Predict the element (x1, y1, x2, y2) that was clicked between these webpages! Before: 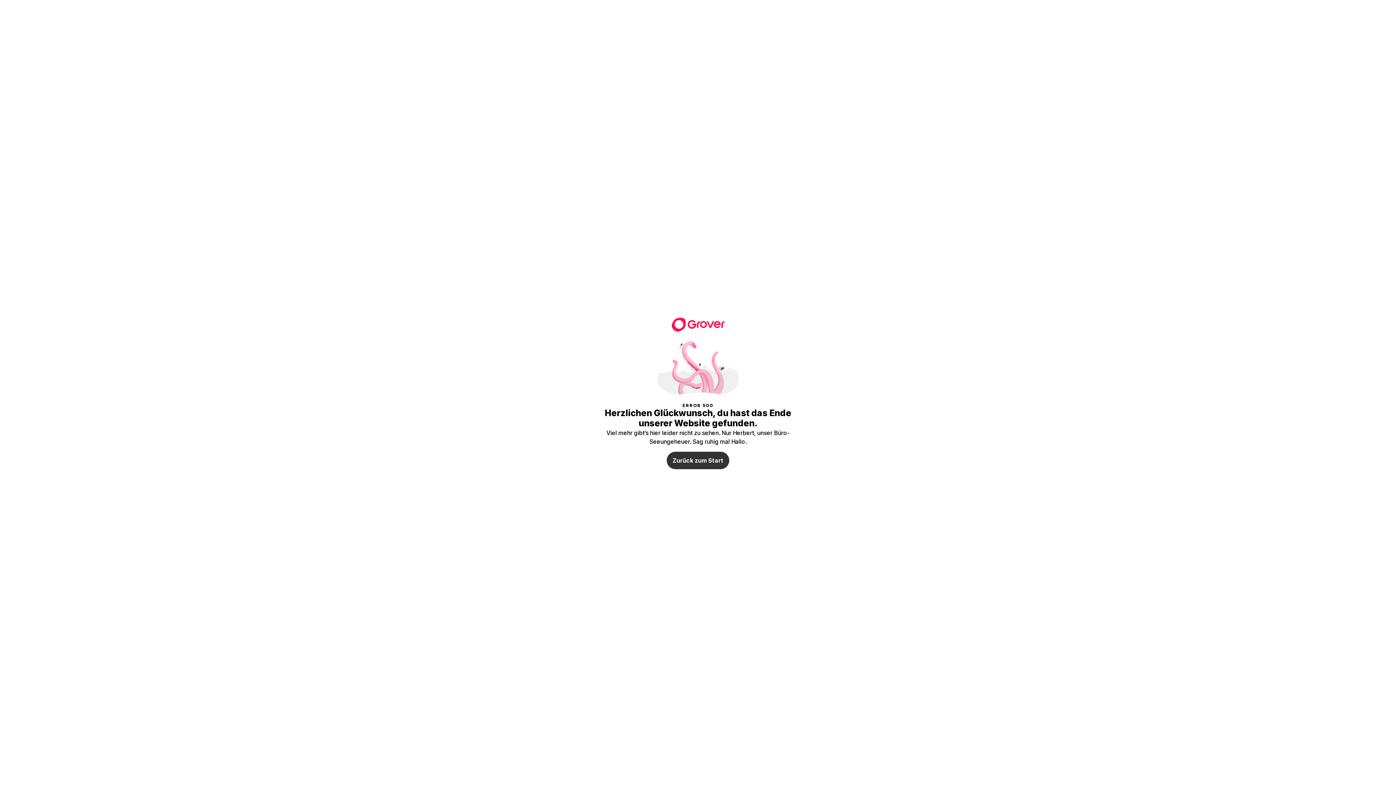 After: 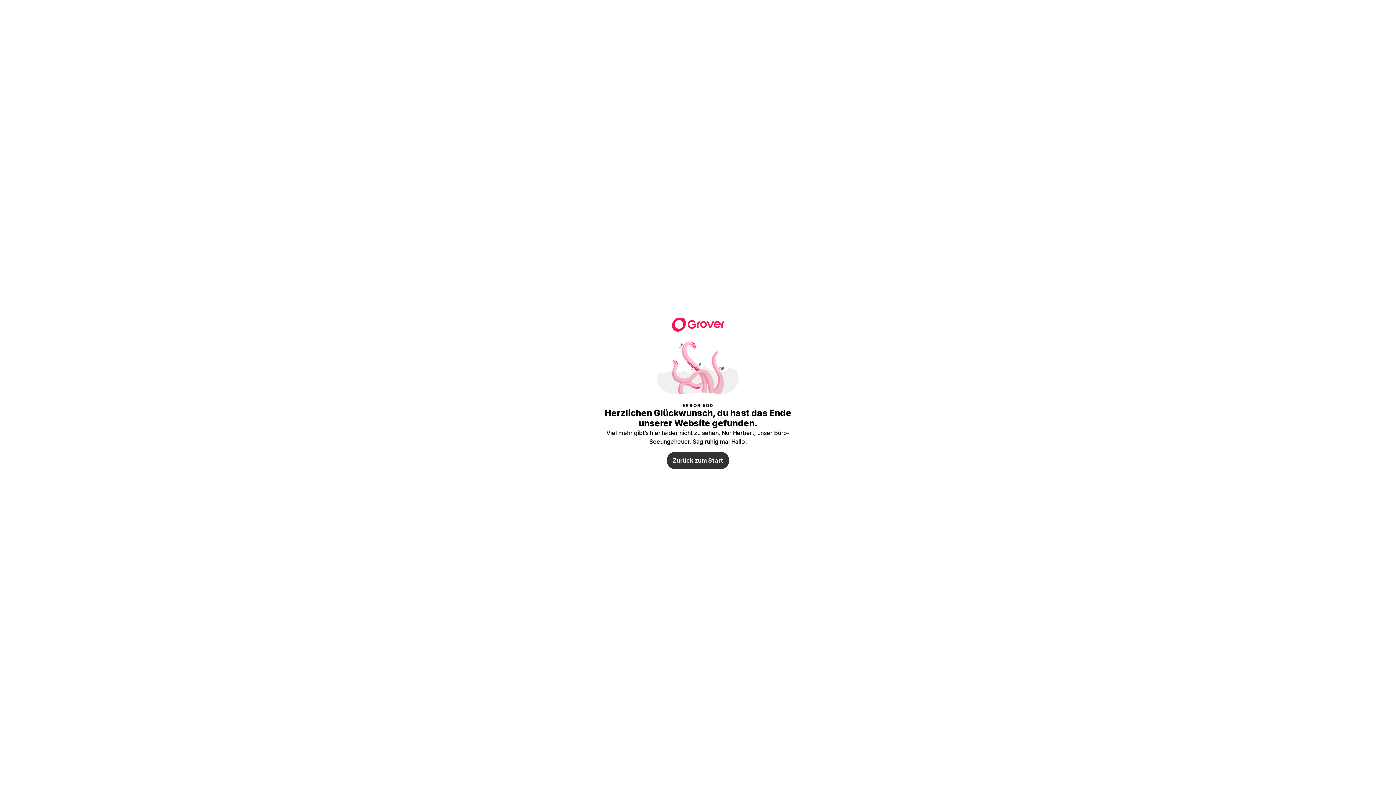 Action: bbox: (671, 316, 724, 330)